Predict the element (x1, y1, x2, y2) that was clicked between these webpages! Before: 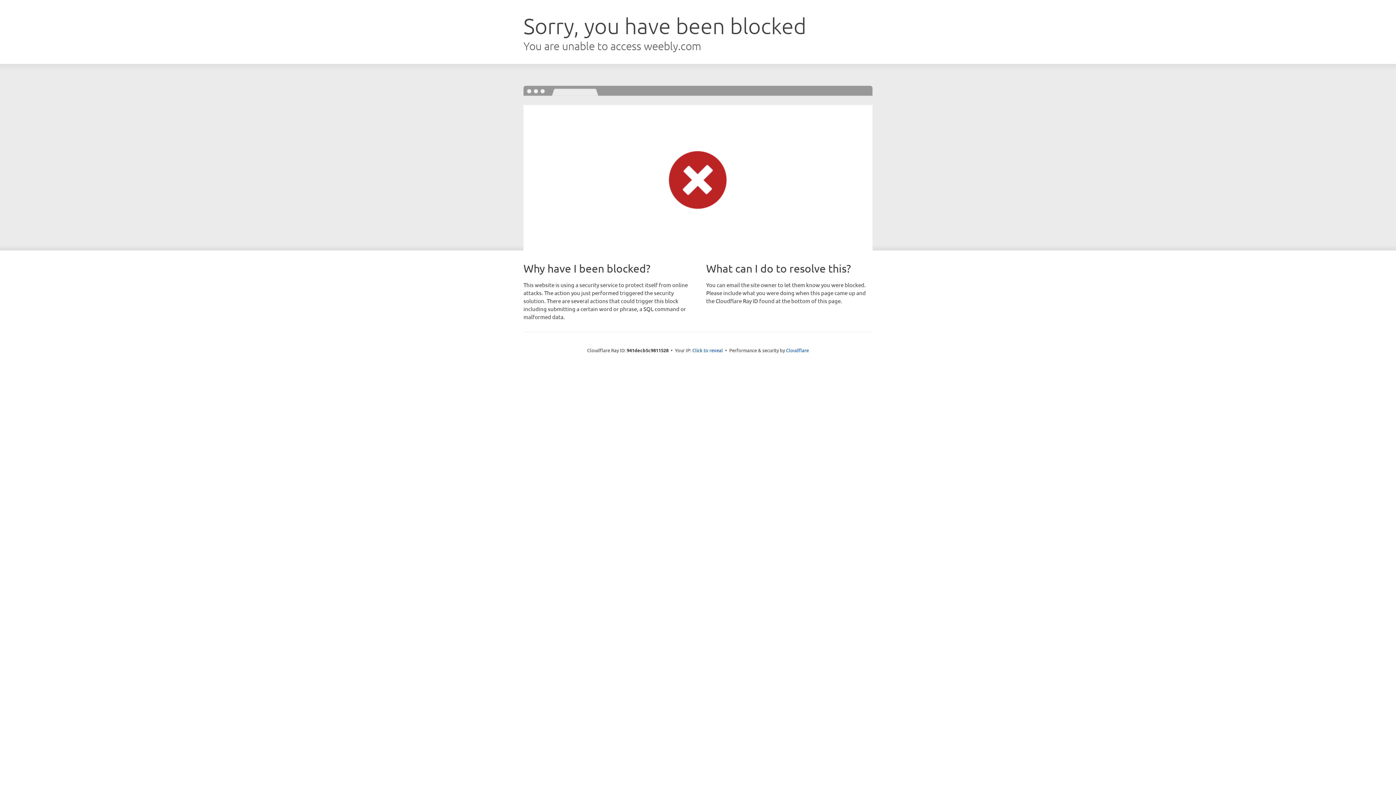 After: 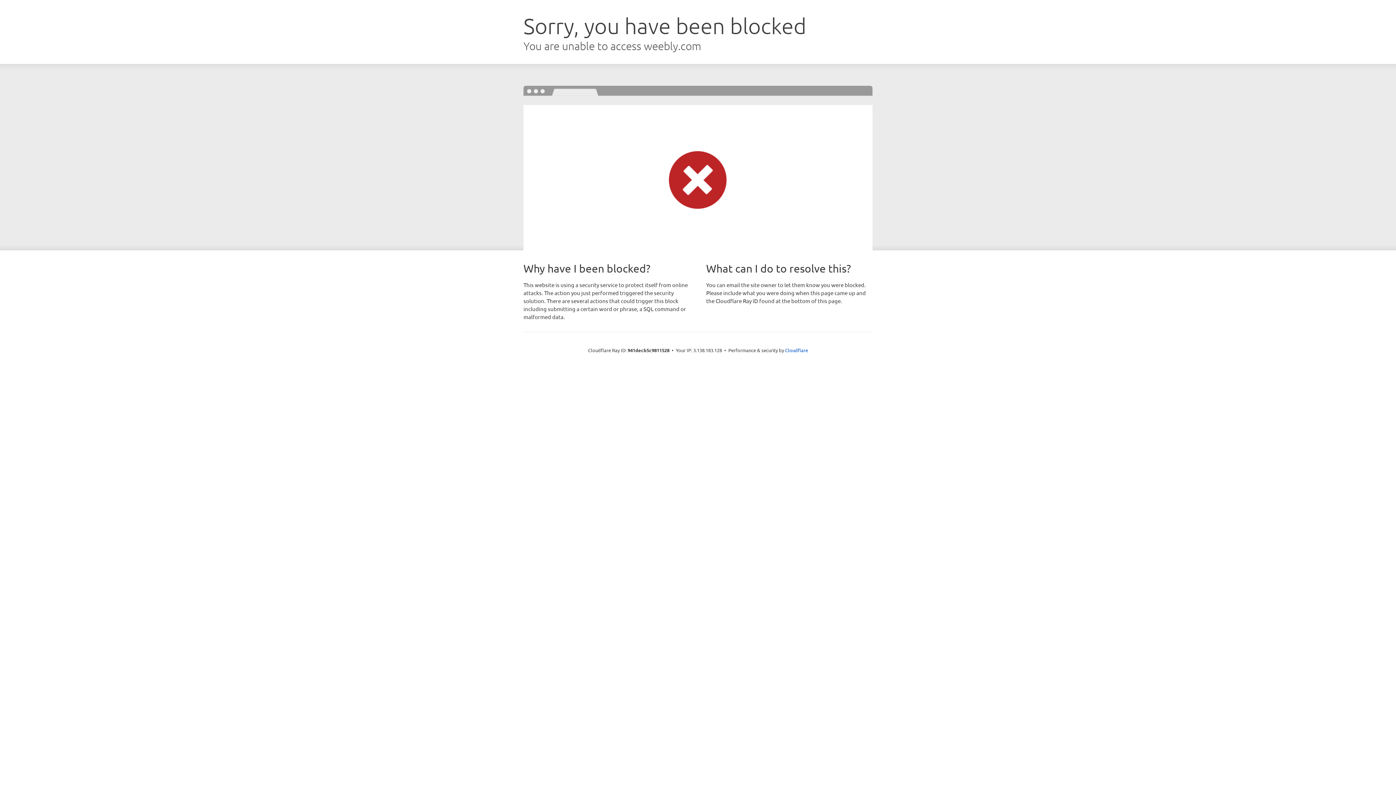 Action: bbox: (692, 346, 723, 353) label: Click to reveal